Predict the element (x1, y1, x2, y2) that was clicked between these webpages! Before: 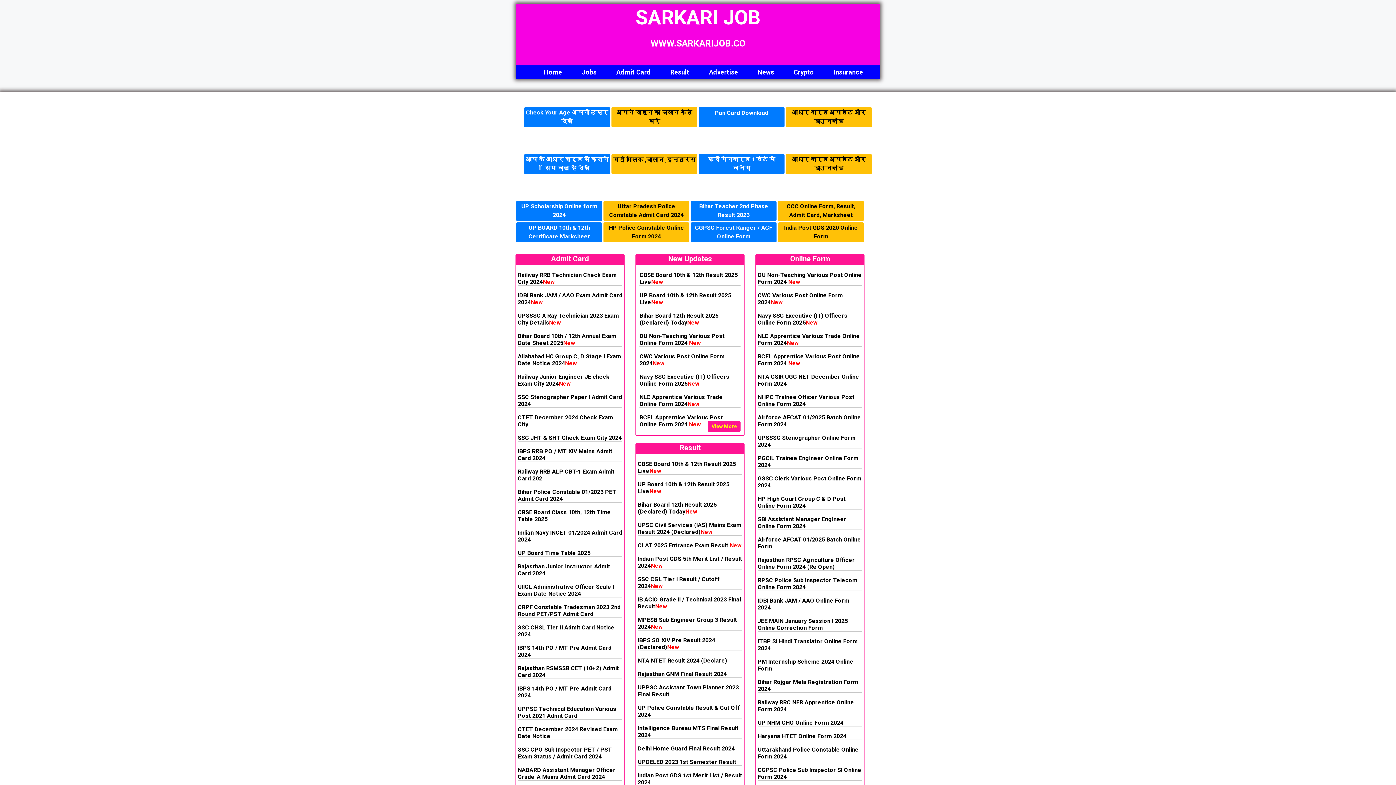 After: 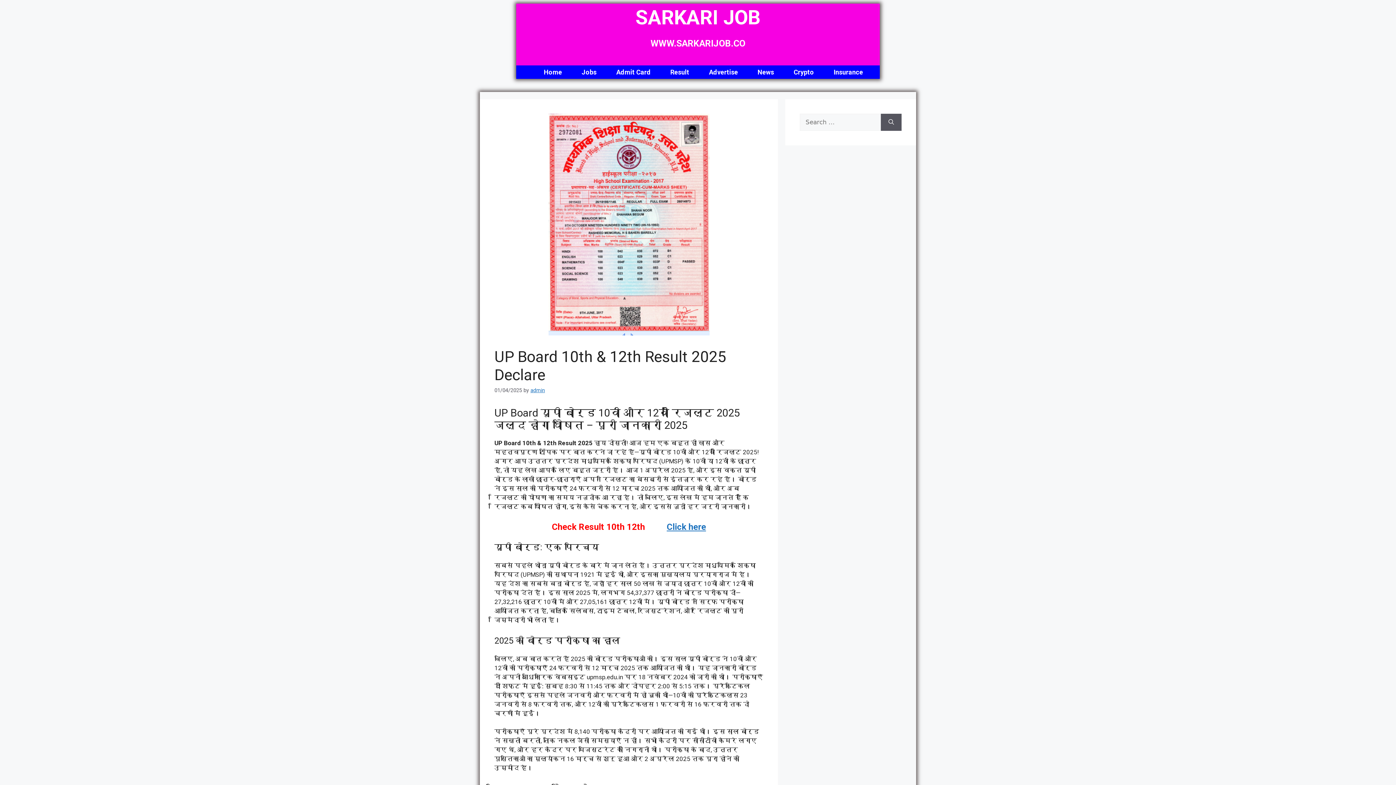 Action: bbox: (639, 291, 740, 305) label: UP Board 10th & 12th Result 2025 LiveNew